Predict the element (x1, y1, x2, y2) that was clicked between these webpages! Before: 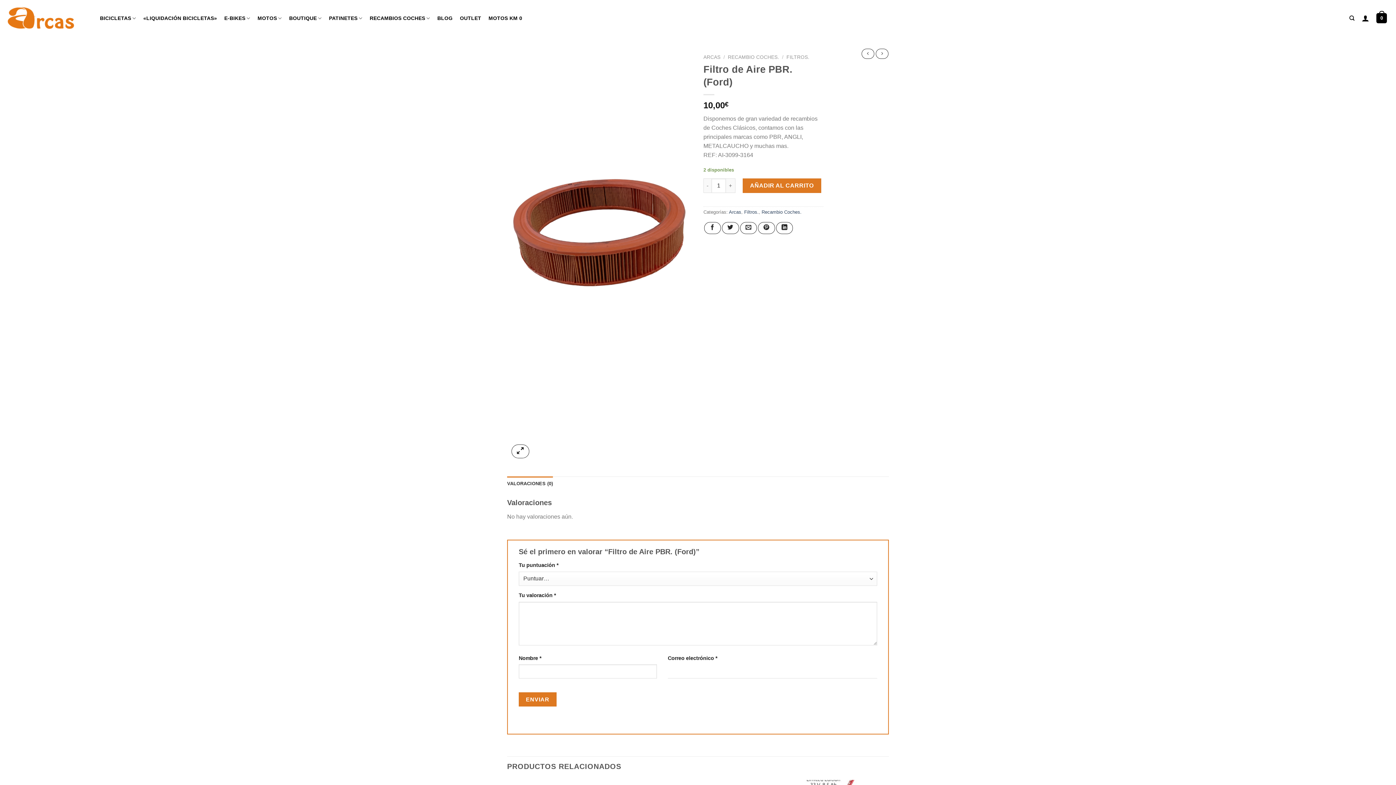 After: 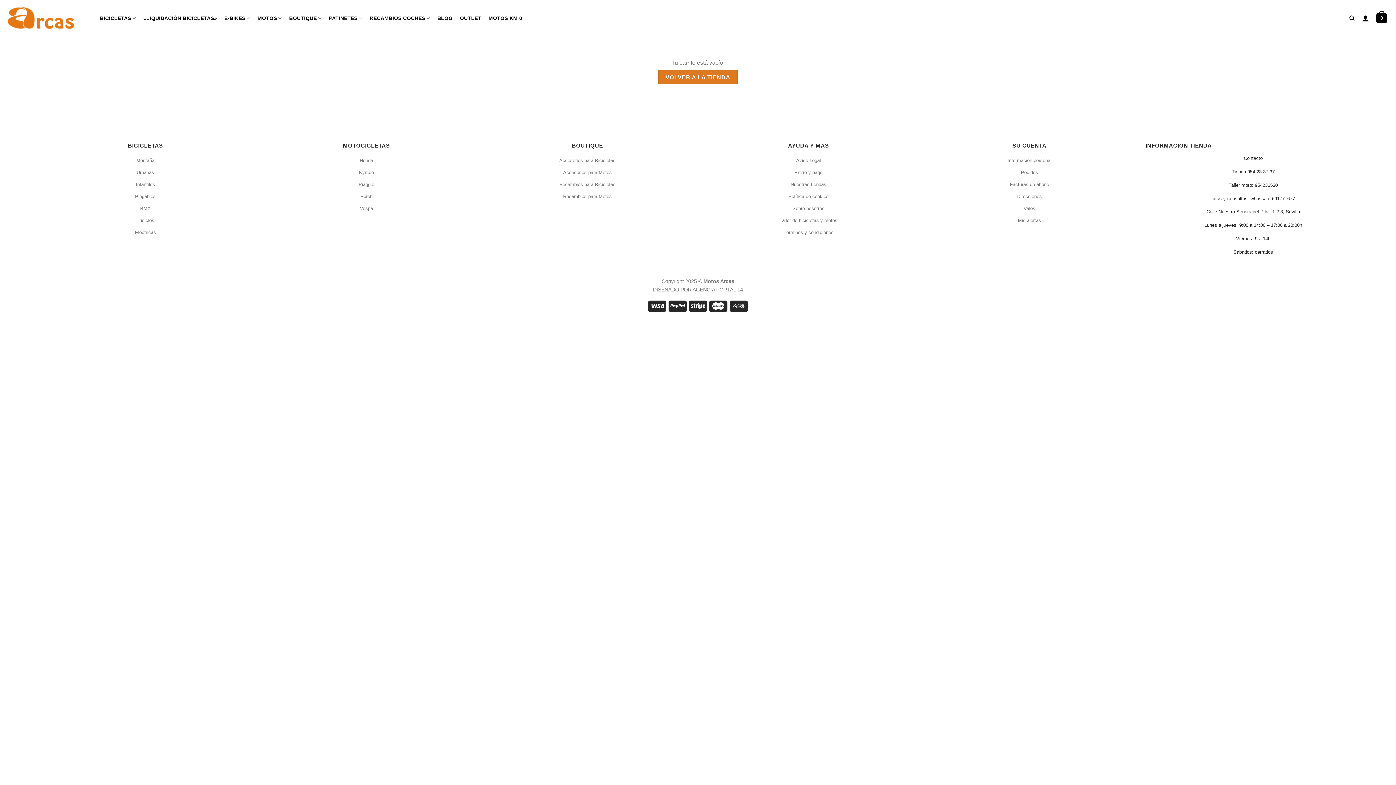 Action: bbox: (1373, 6, 1390, 30) label: 0